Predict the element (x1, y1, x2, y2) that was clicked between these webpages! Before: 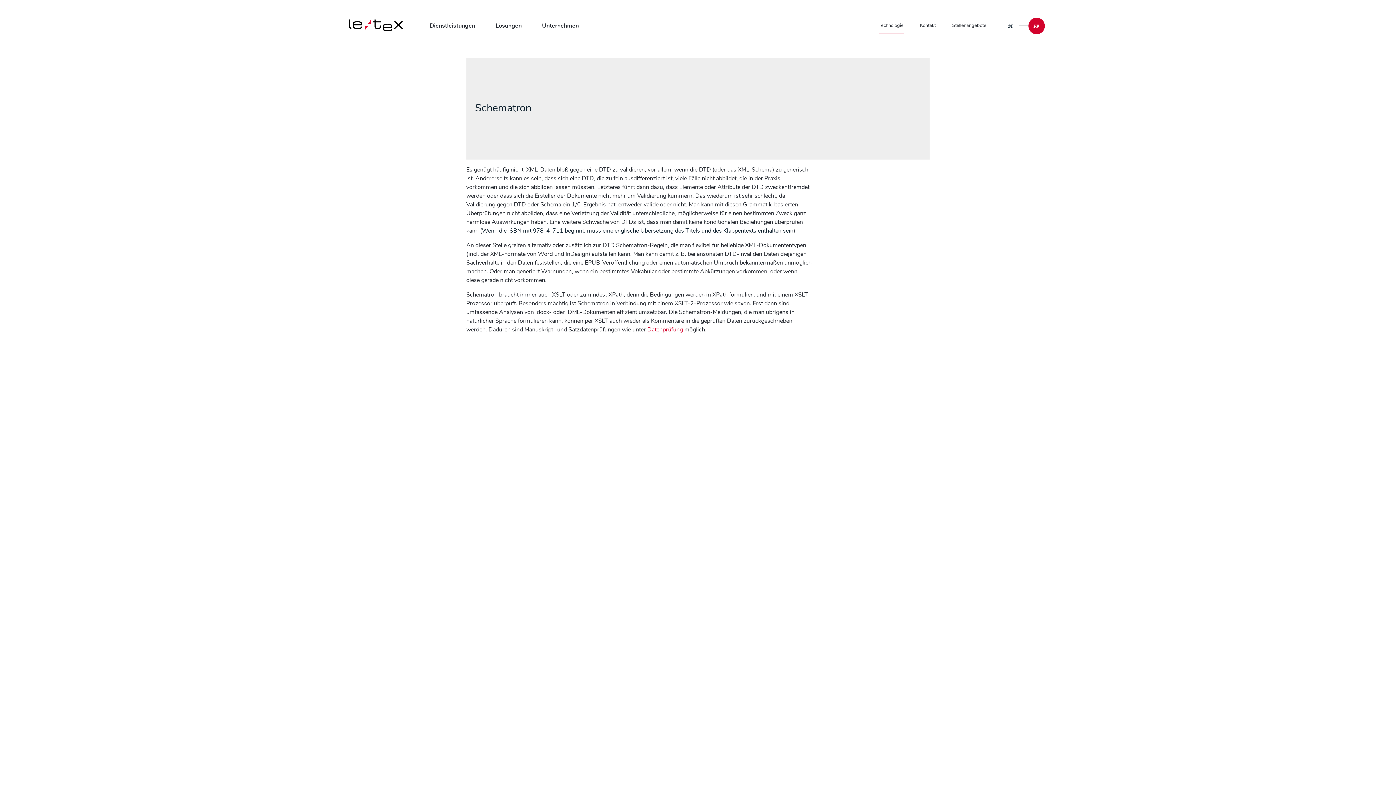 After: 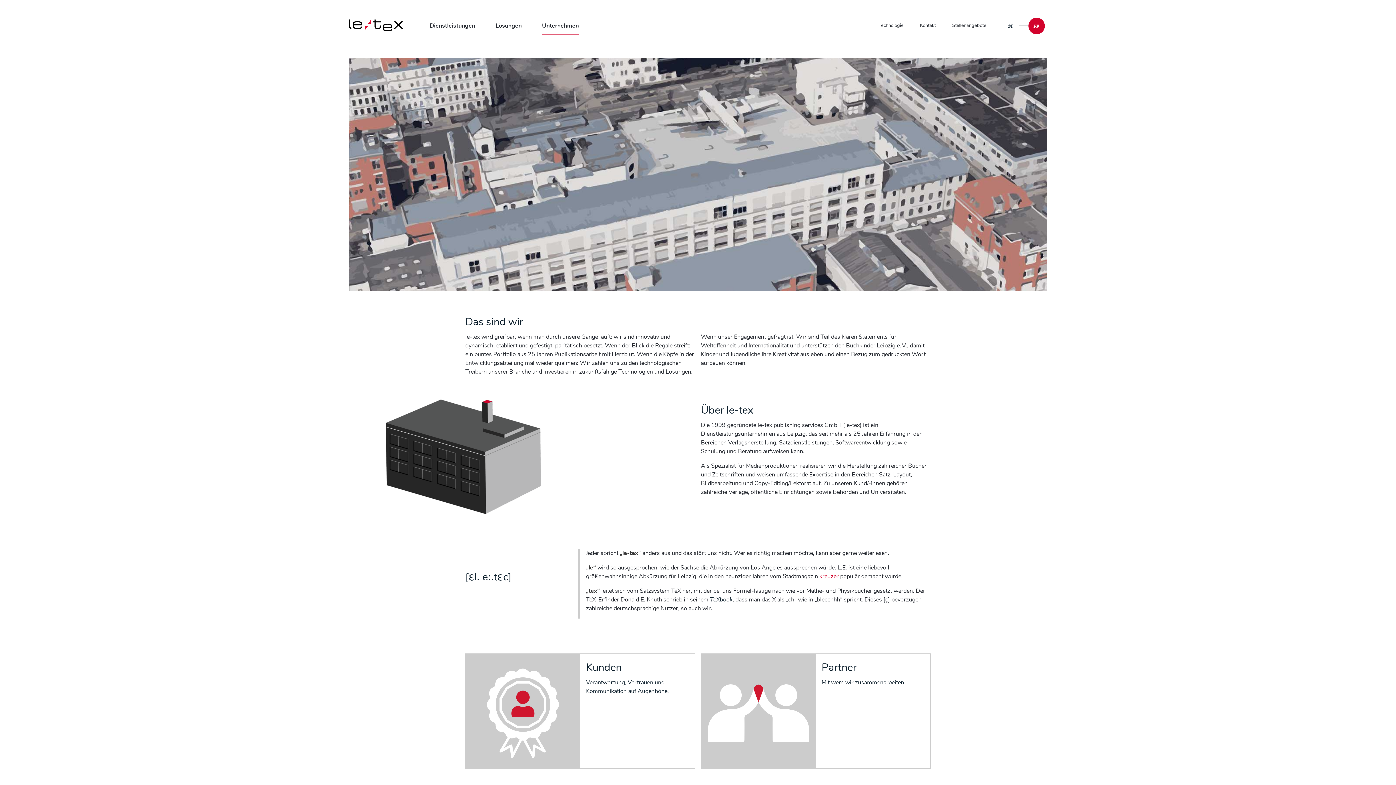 Action: label: Unter­nehmen bbox: (542, 17, 578, 34)